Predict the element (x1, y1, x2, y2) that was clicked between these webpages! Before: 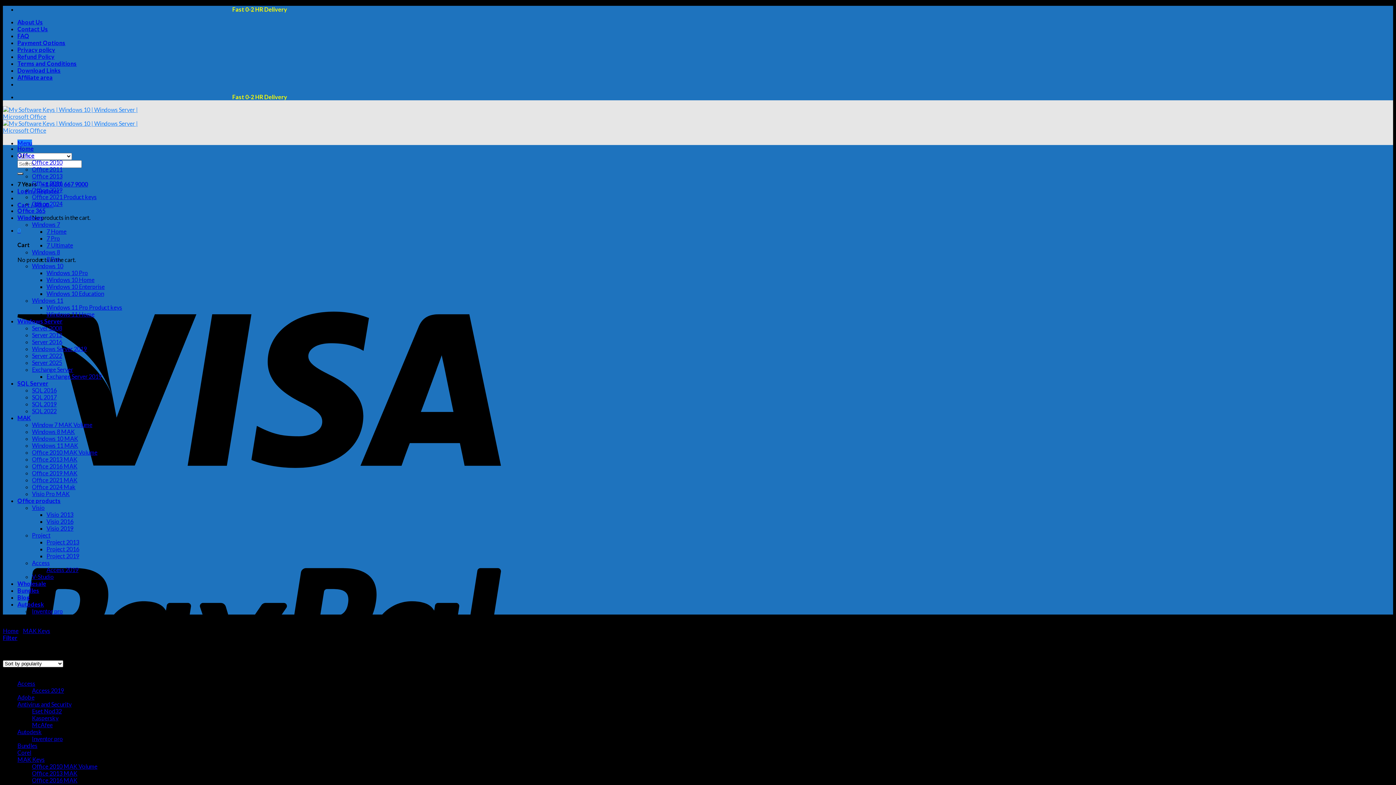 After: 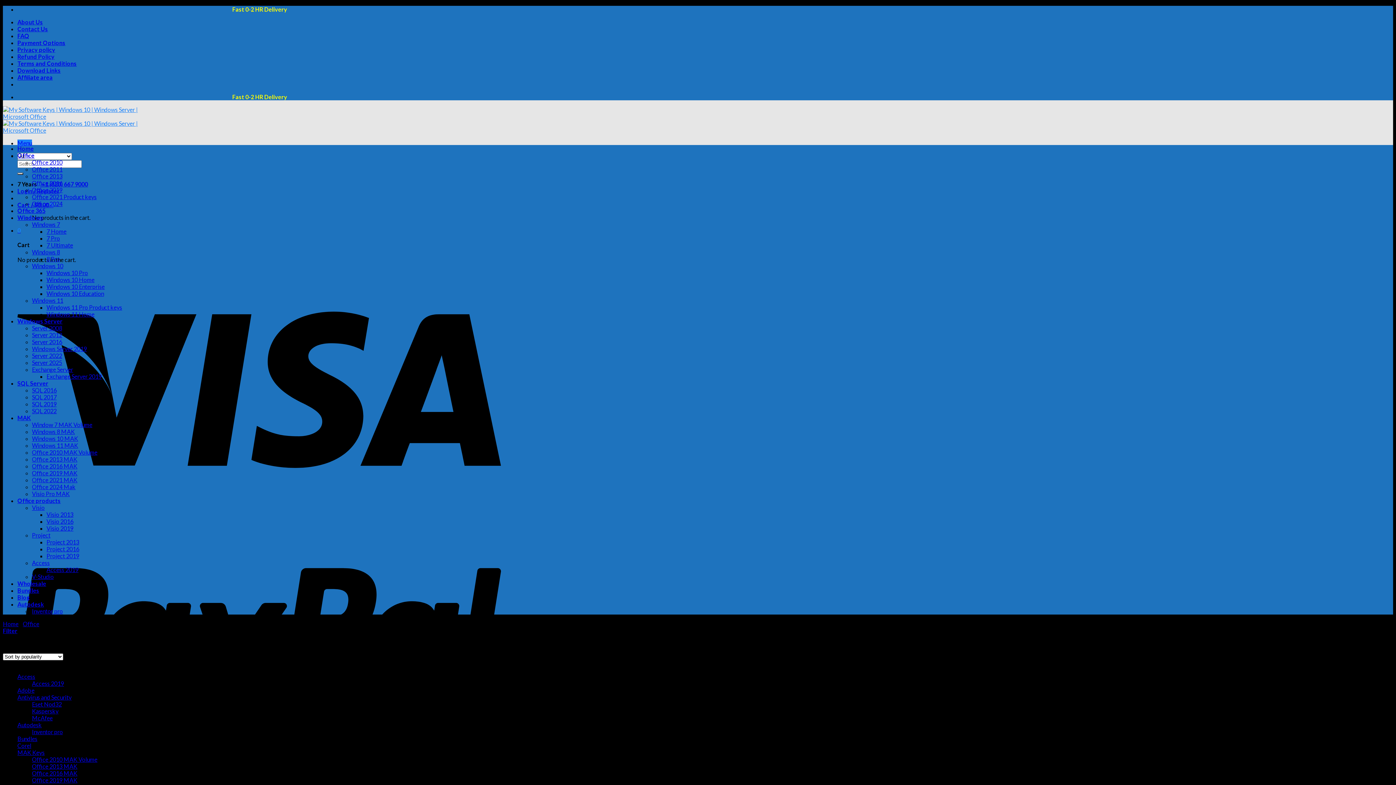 Action: label: Office 2019 bbox: (32, 186, 62, 193)